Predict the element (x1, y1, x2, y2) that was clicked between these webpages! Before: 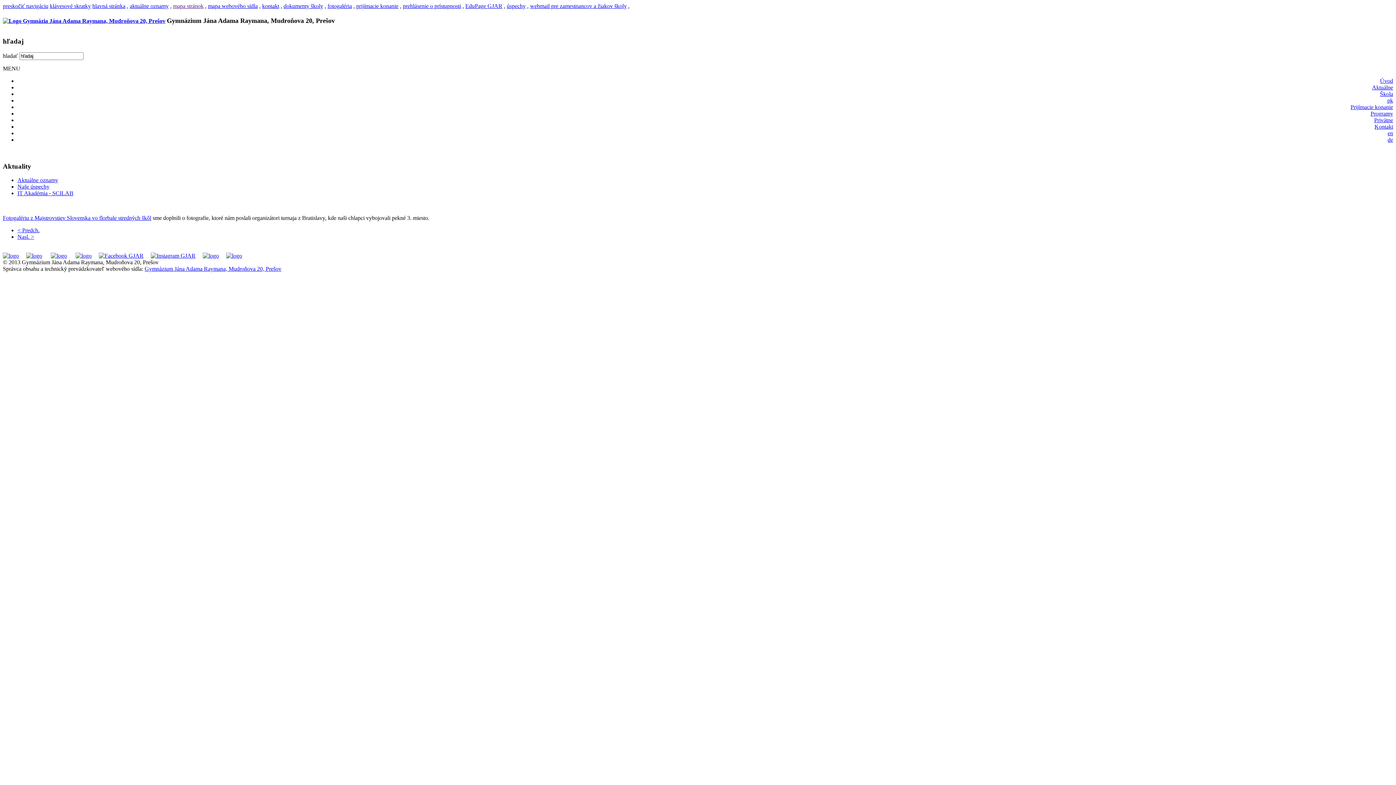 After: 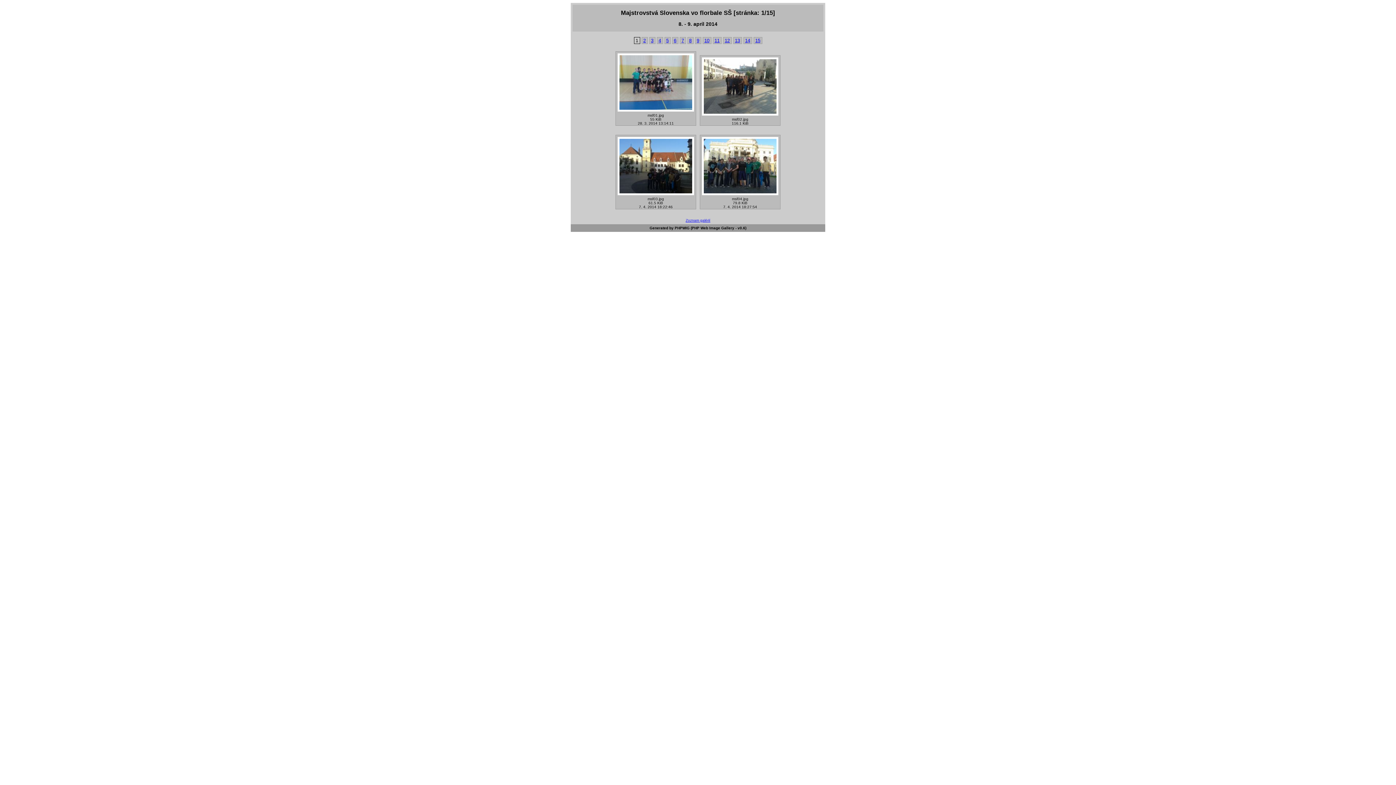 Action: bbox: (2, 215, 151, 221) label: Fotogalériu z Majstrovstiev Slovenska vo florbale stredných škôl